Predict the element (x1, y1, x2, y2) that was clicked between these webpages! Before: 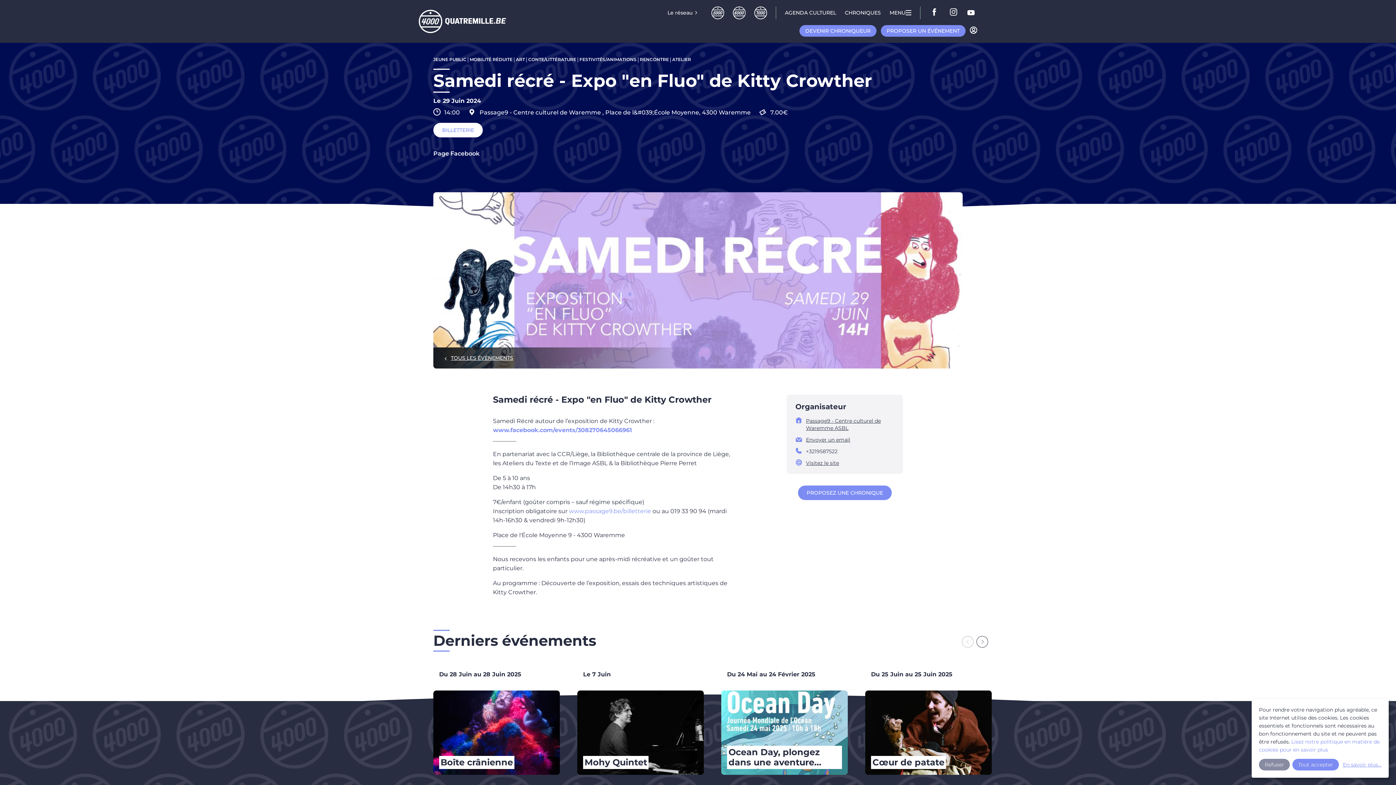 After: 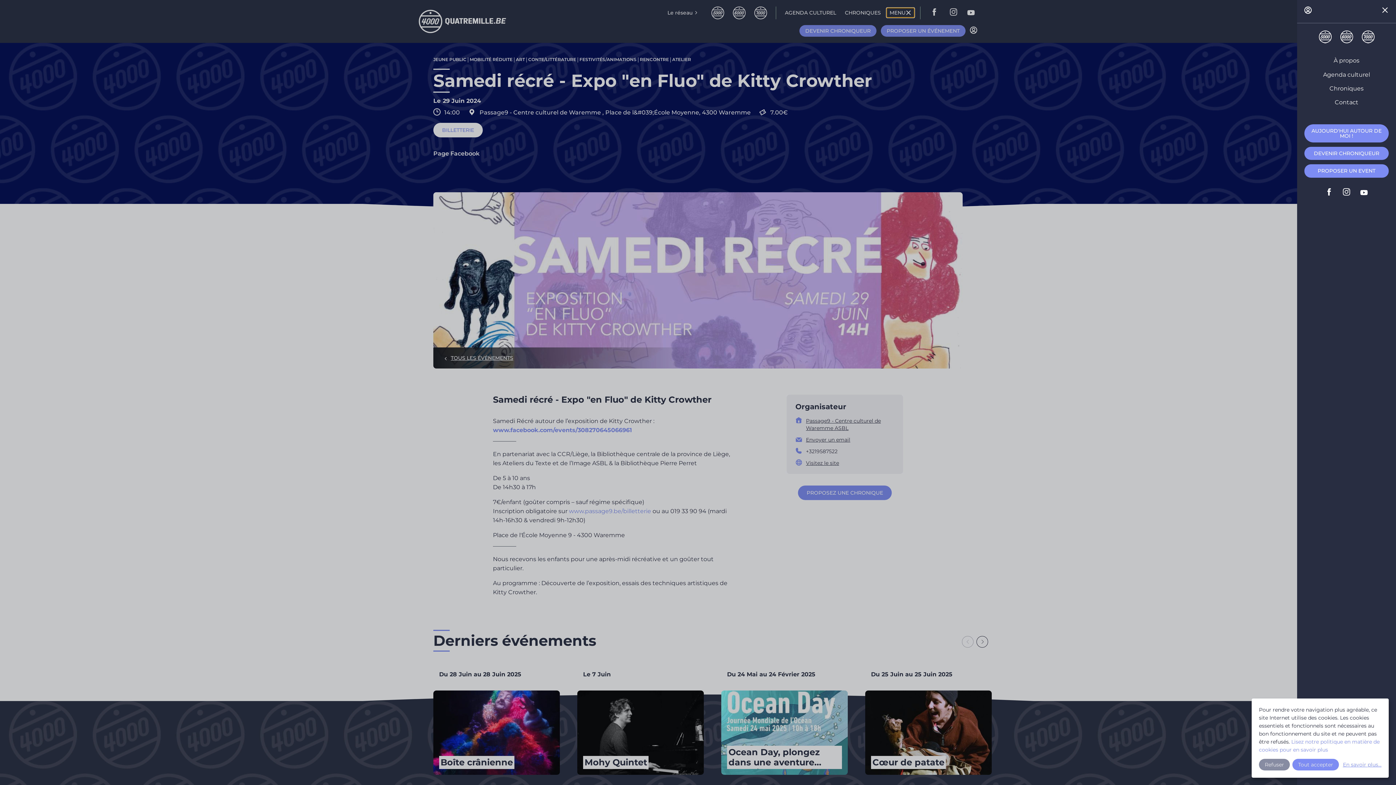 Action: bbox: (886, 8, 914, 17) label: MENU